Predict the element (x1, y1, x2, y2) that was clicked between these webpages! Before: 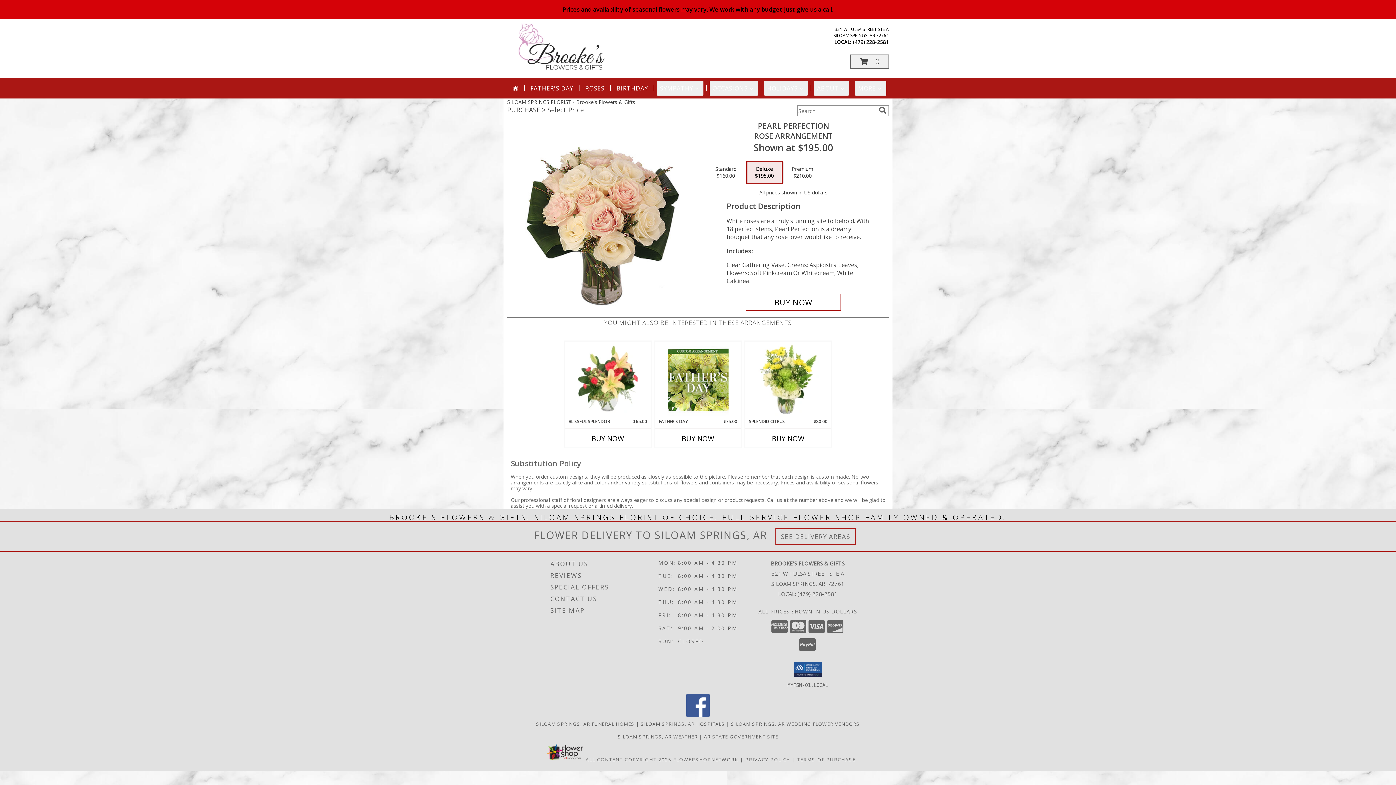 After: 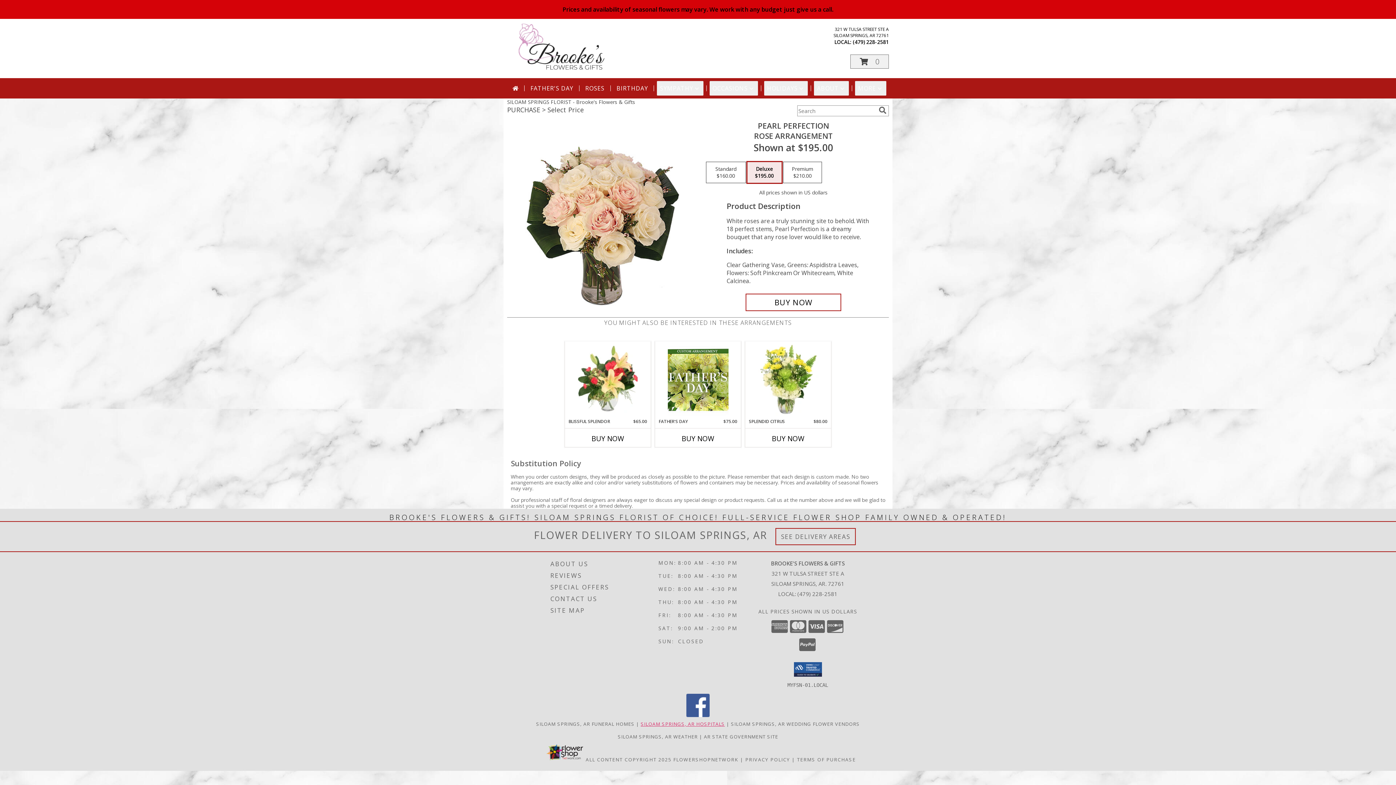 Action: label: Siloam Springs, AR Hospitals (opens in new window) bbox: (640, 721, 725, 727)